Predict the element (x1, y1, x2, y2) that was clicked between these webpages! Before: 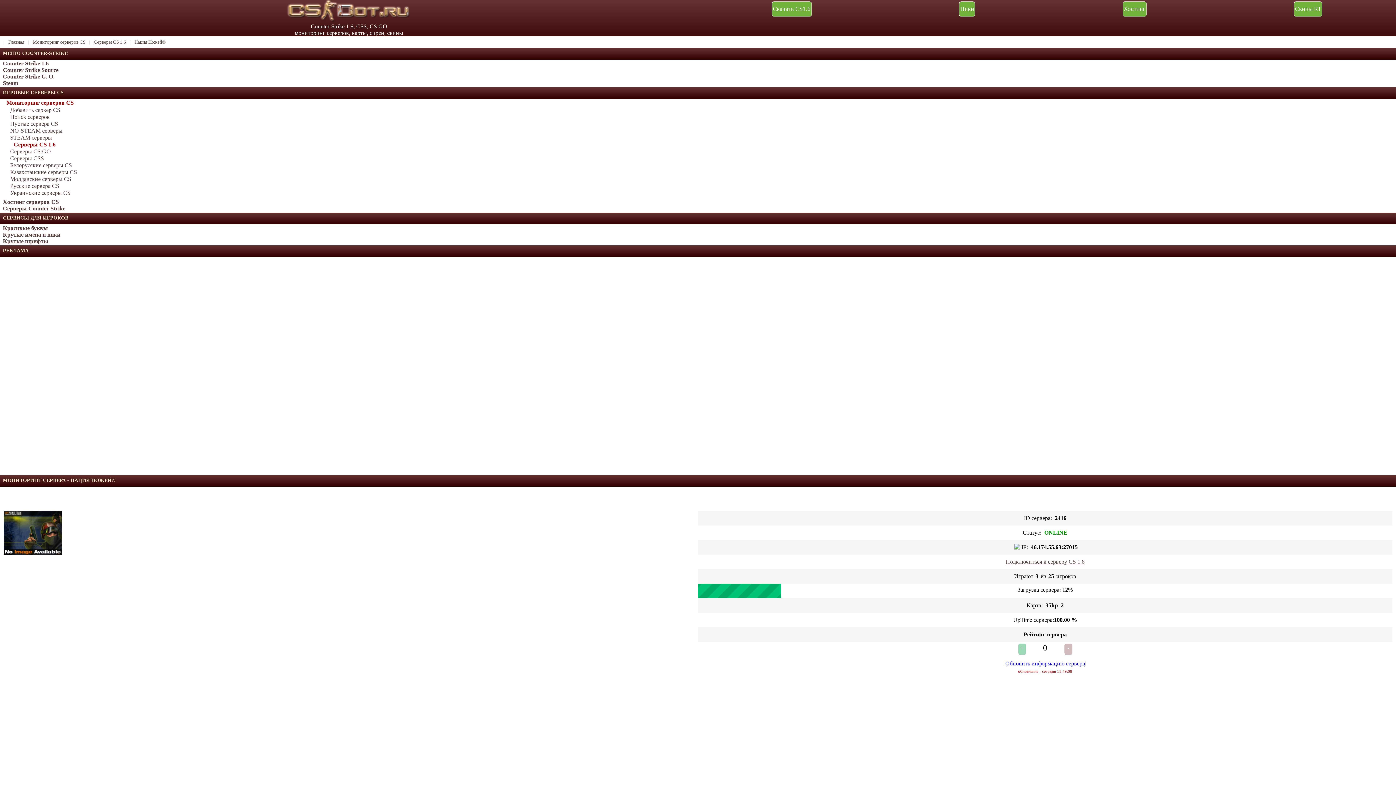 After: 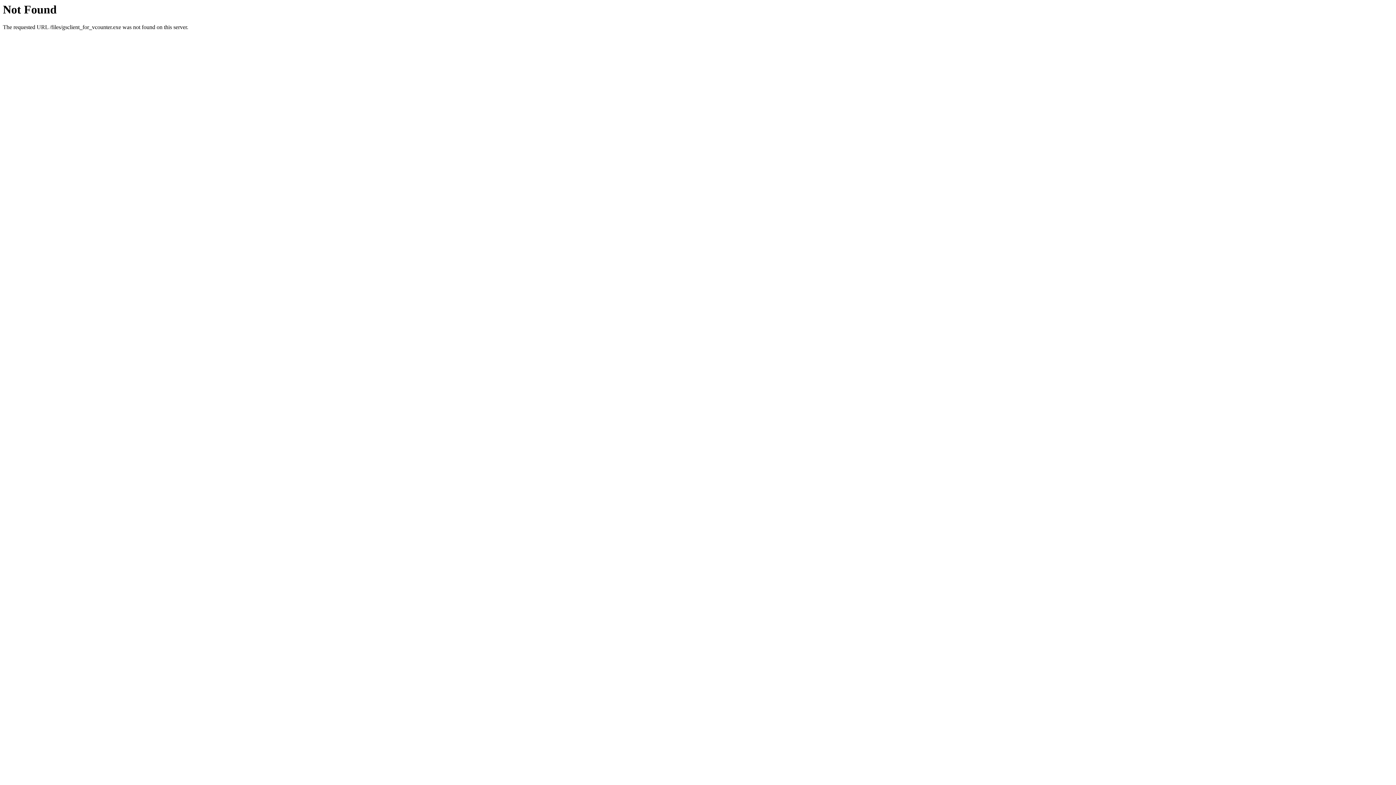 Action: bbox: (771, 1, 811, 16) label: Скачать CS1.6